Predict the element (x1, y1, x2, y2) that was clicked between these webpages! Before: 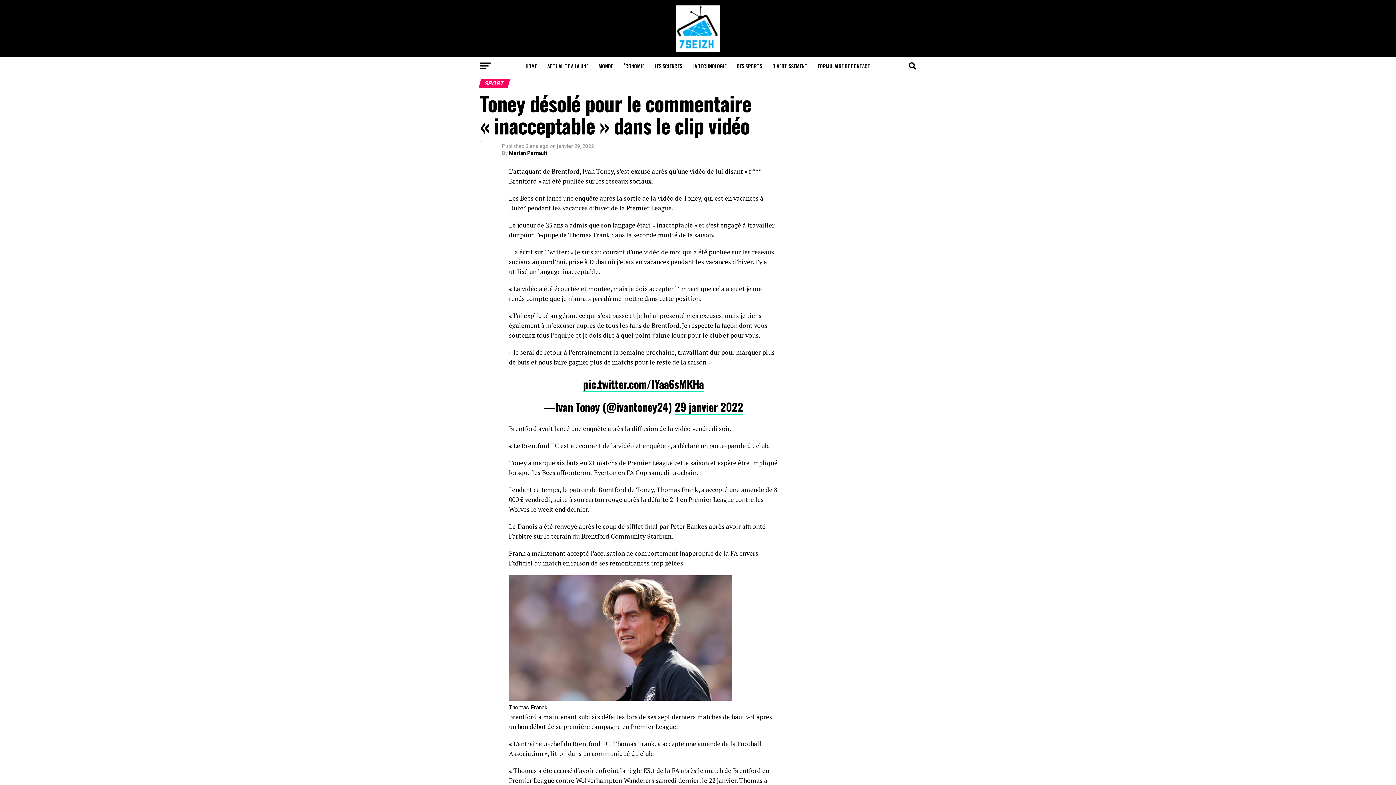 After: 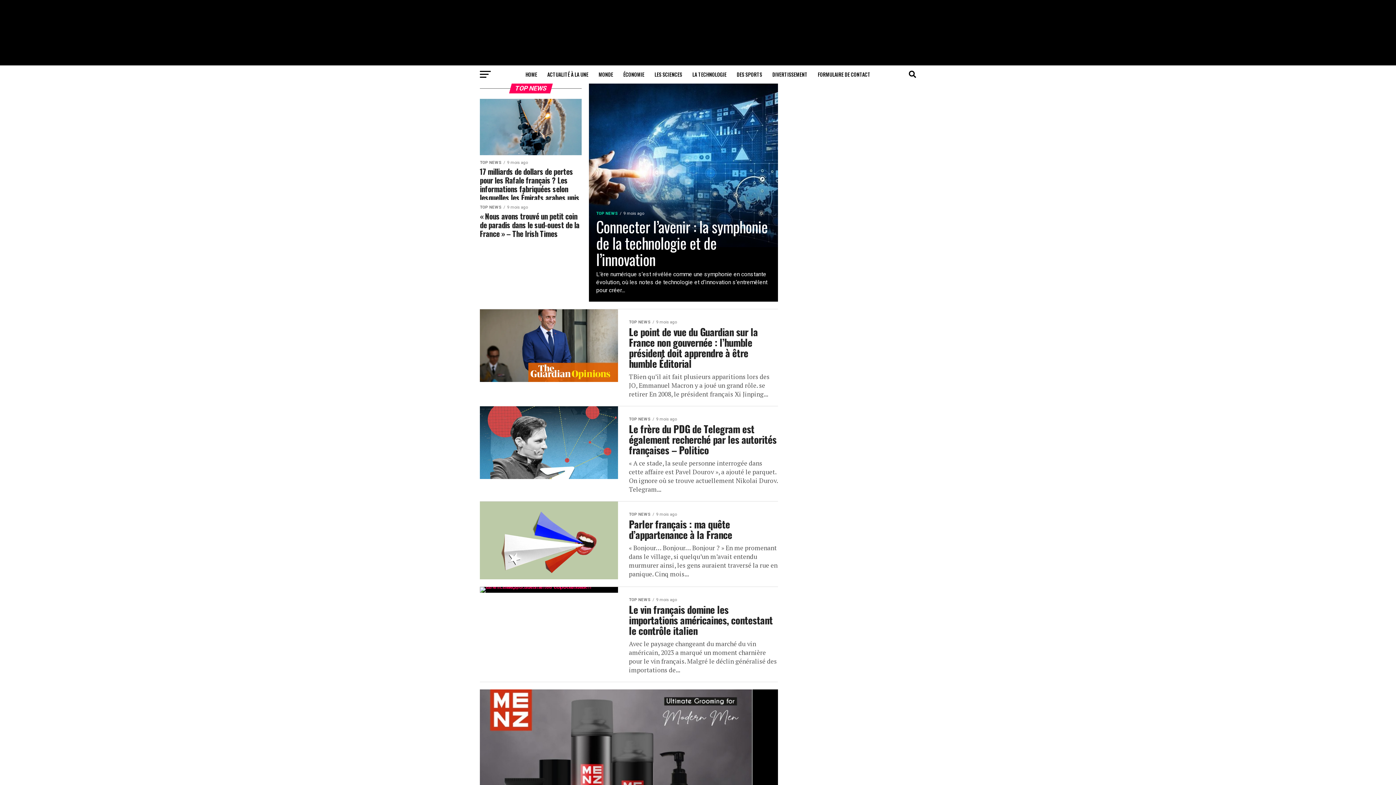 Action: label: ACTUALITÉ À LA UNE bbox: (543, 57, 592, 75)